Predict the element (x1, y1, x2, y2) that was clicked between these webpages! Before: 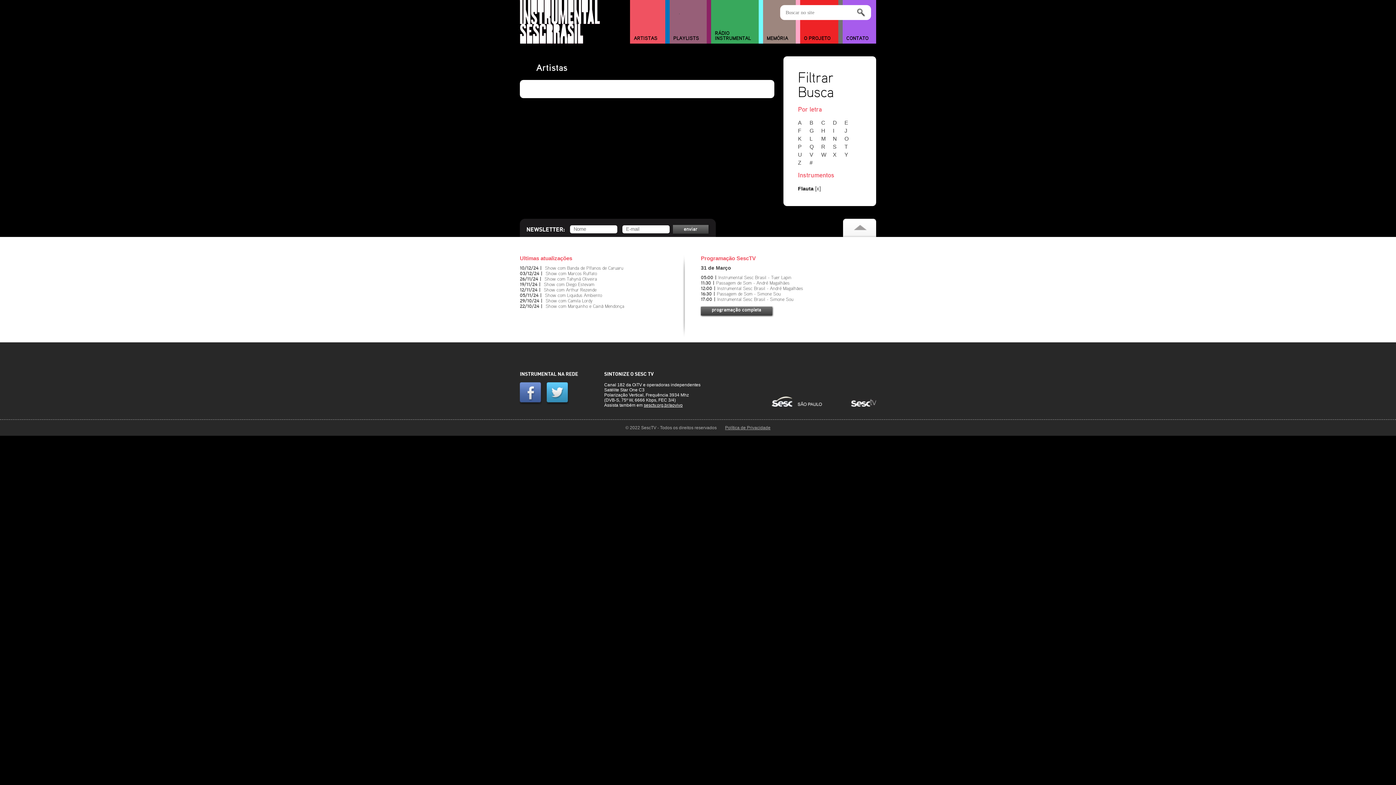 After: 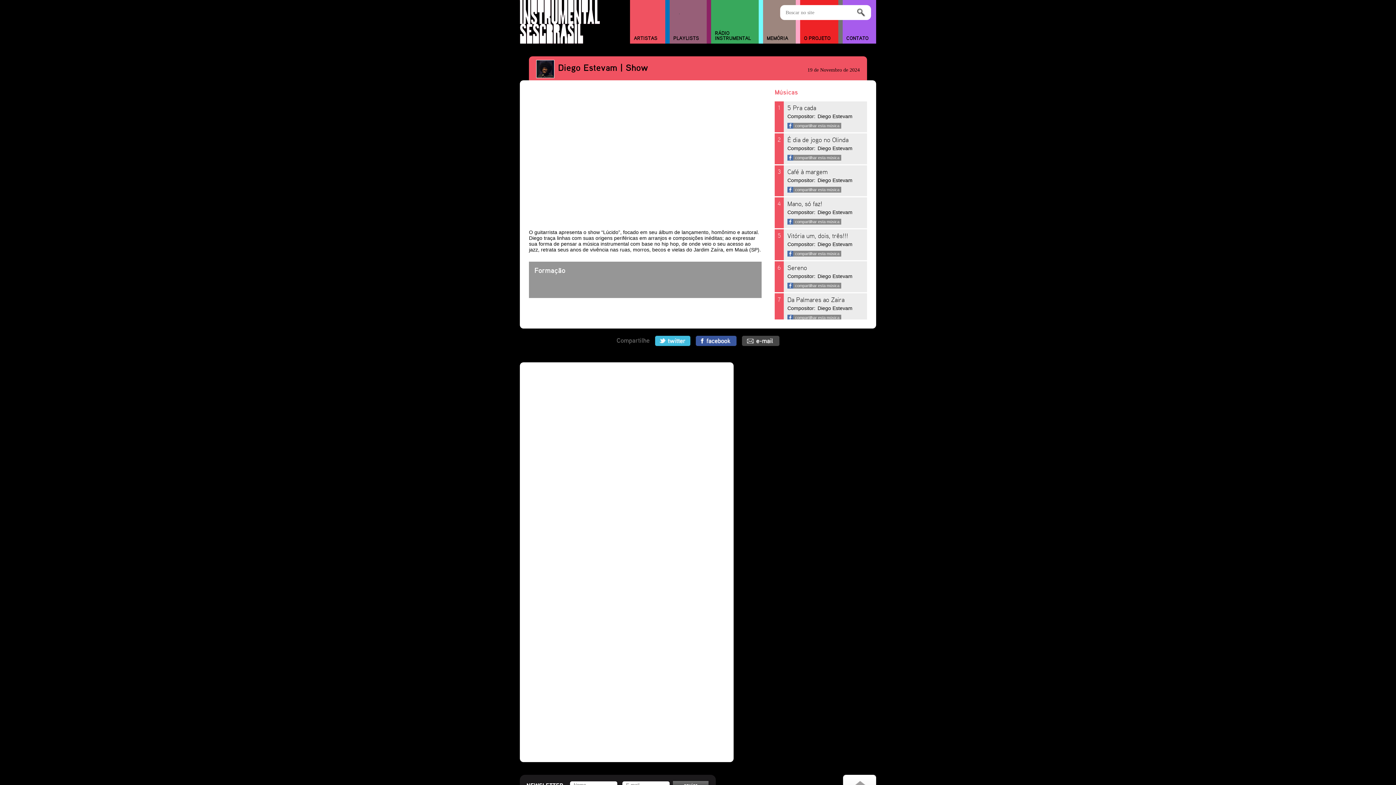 Action: bbox: (544, 282, 594, 287) label: Show com Diego Estevam